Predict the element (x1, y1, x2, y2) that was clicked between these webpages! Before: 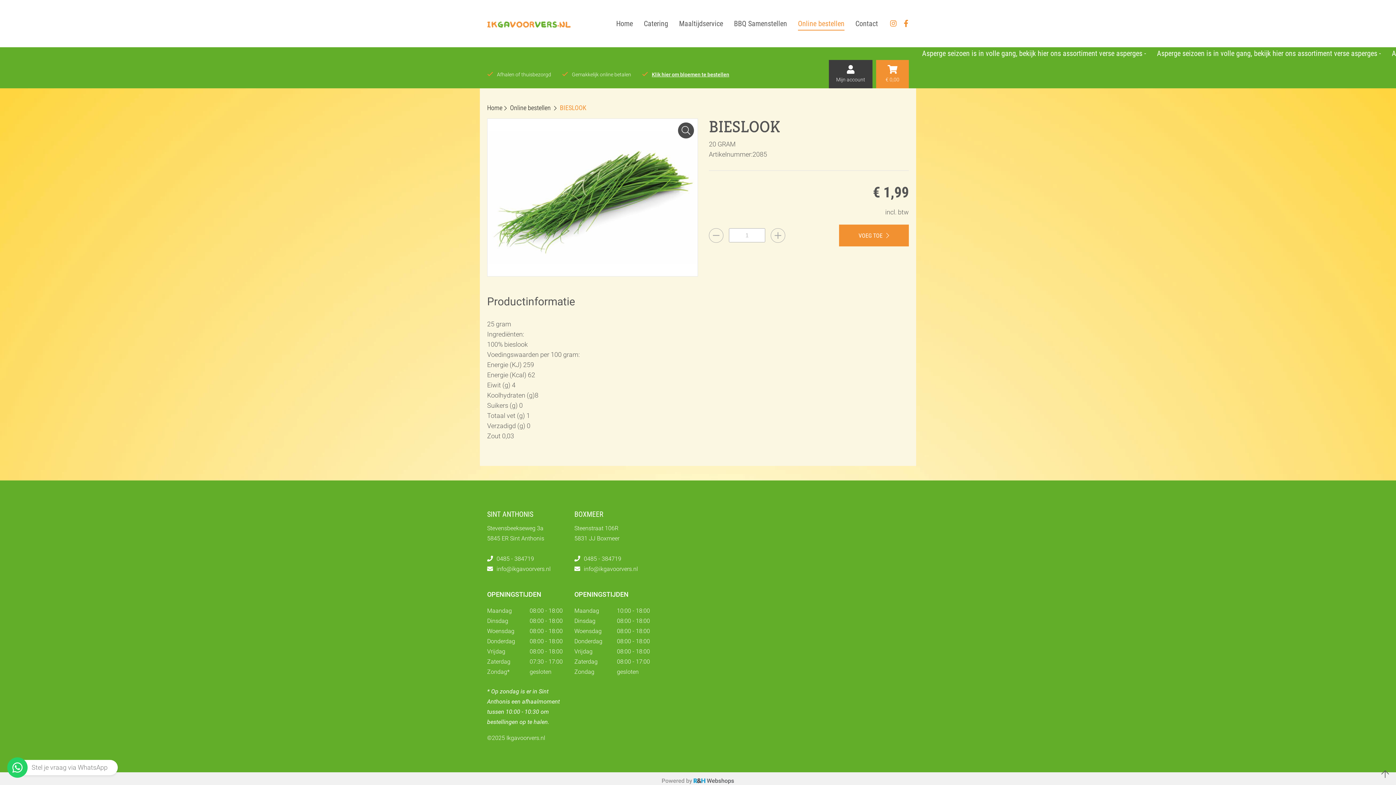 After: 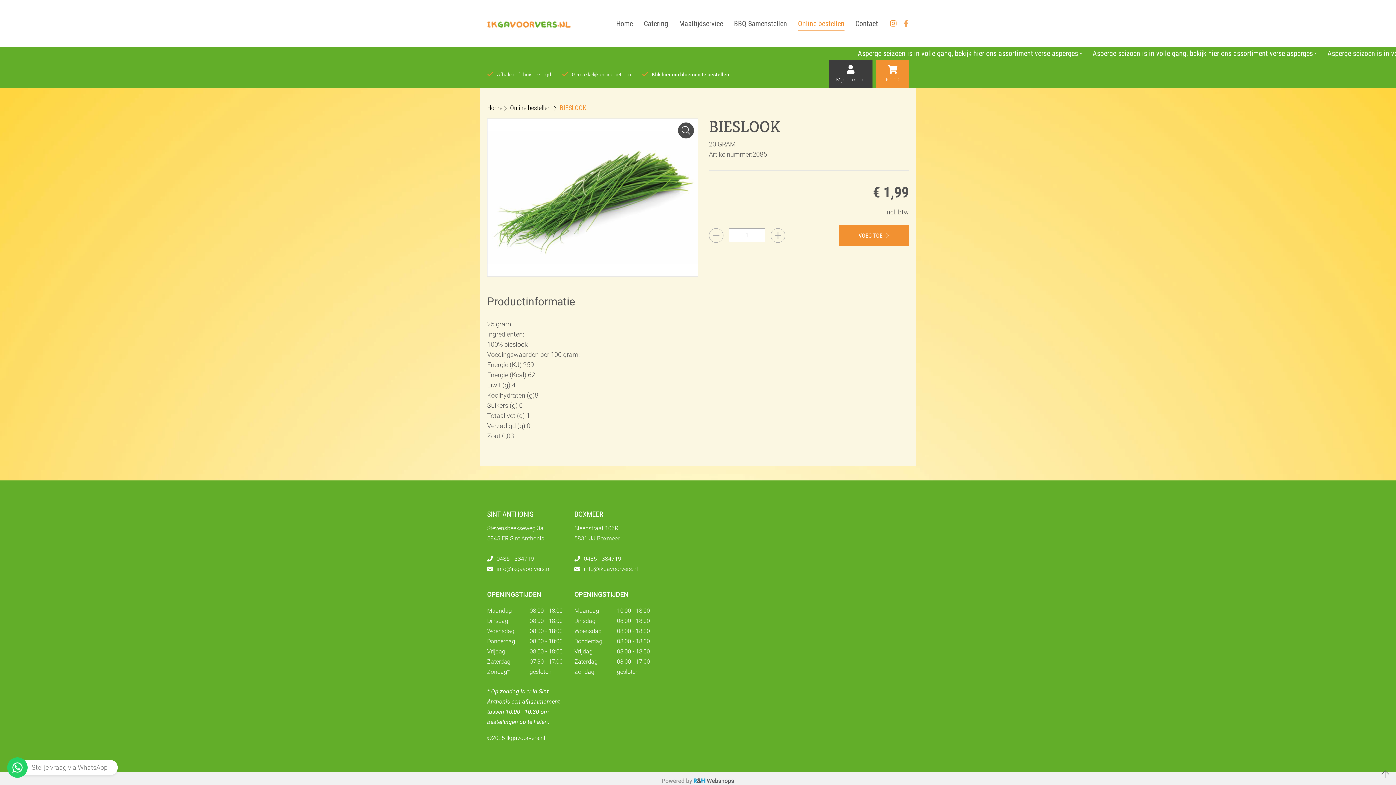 Action: bbox: (900, 17, 912, 30)